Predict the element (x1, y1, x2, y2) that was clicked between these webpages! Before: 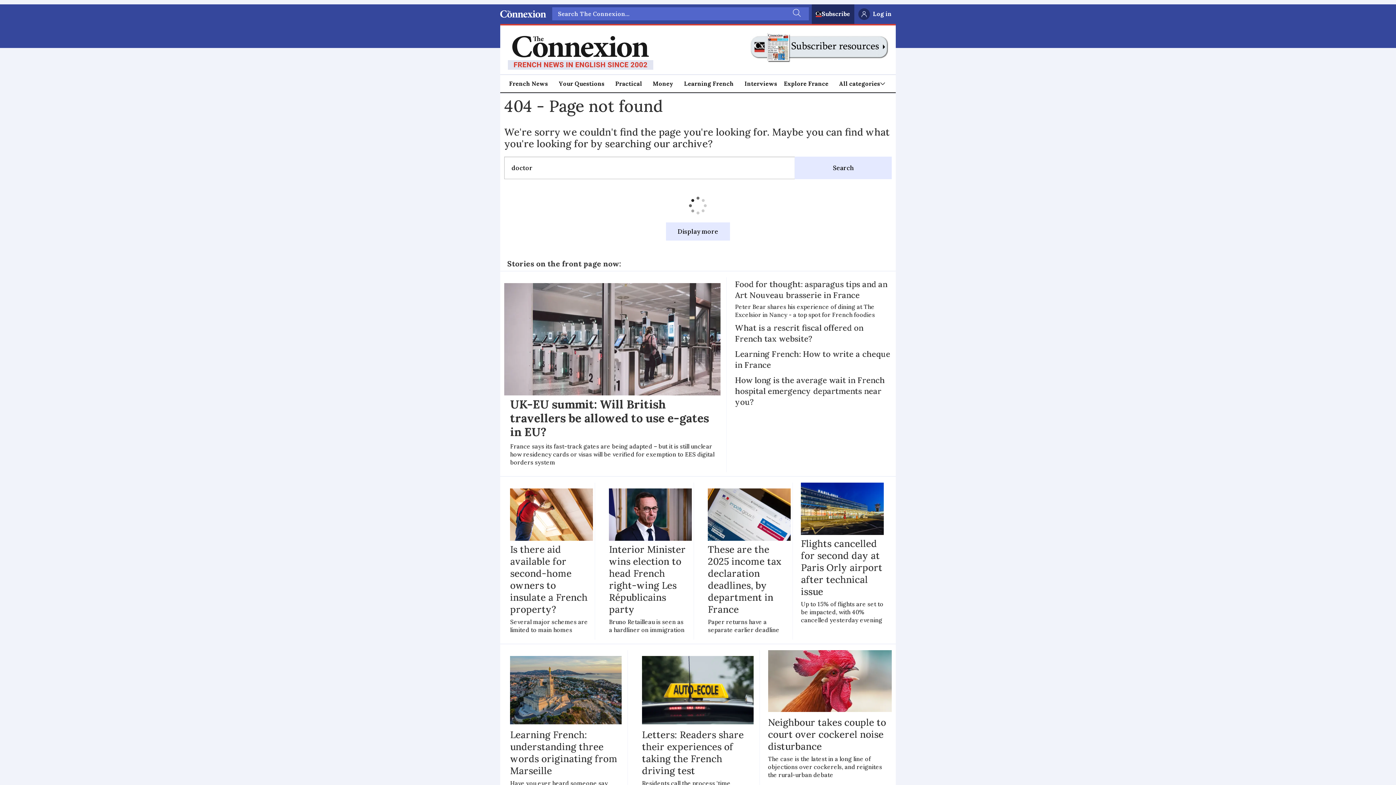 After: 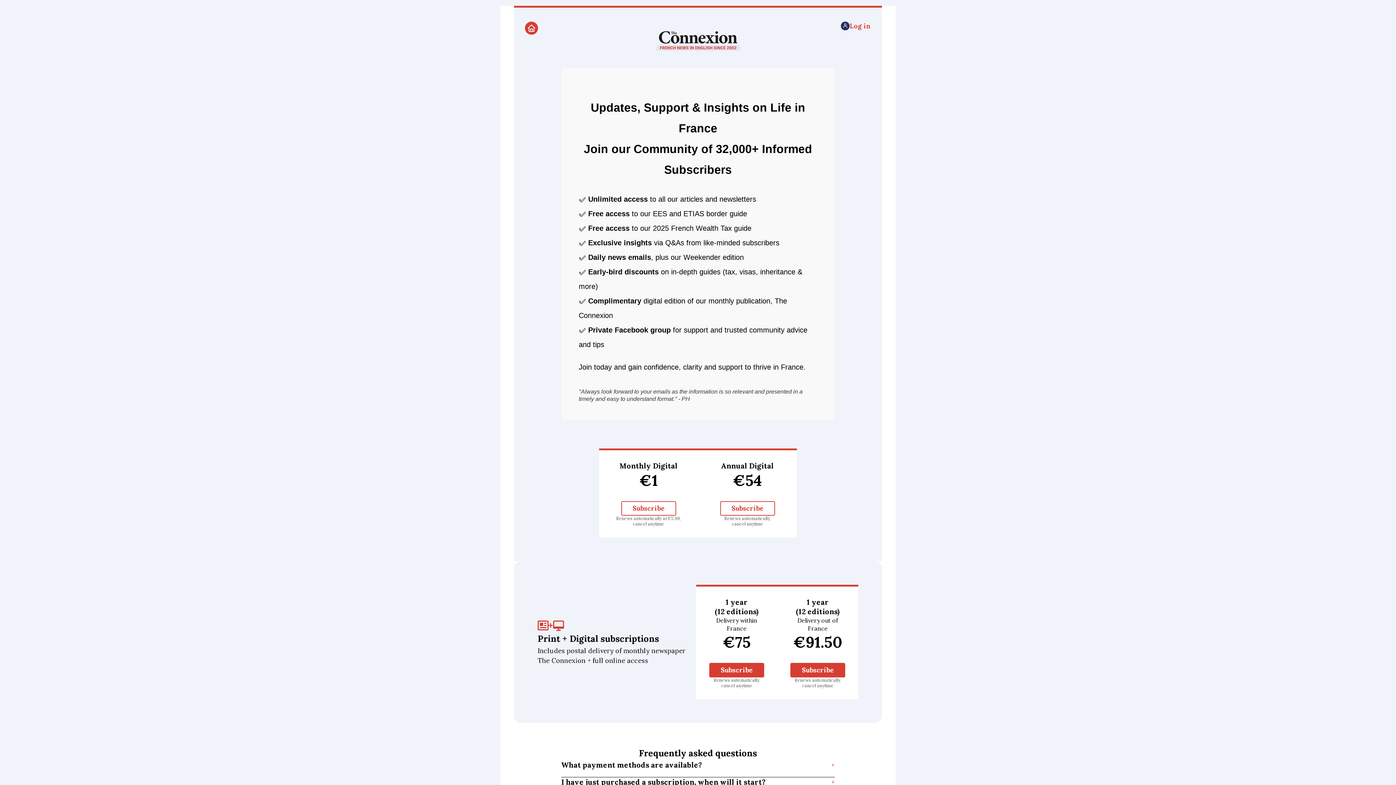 Action: label: Subscribe bbox: (821, 9, 850, 19)